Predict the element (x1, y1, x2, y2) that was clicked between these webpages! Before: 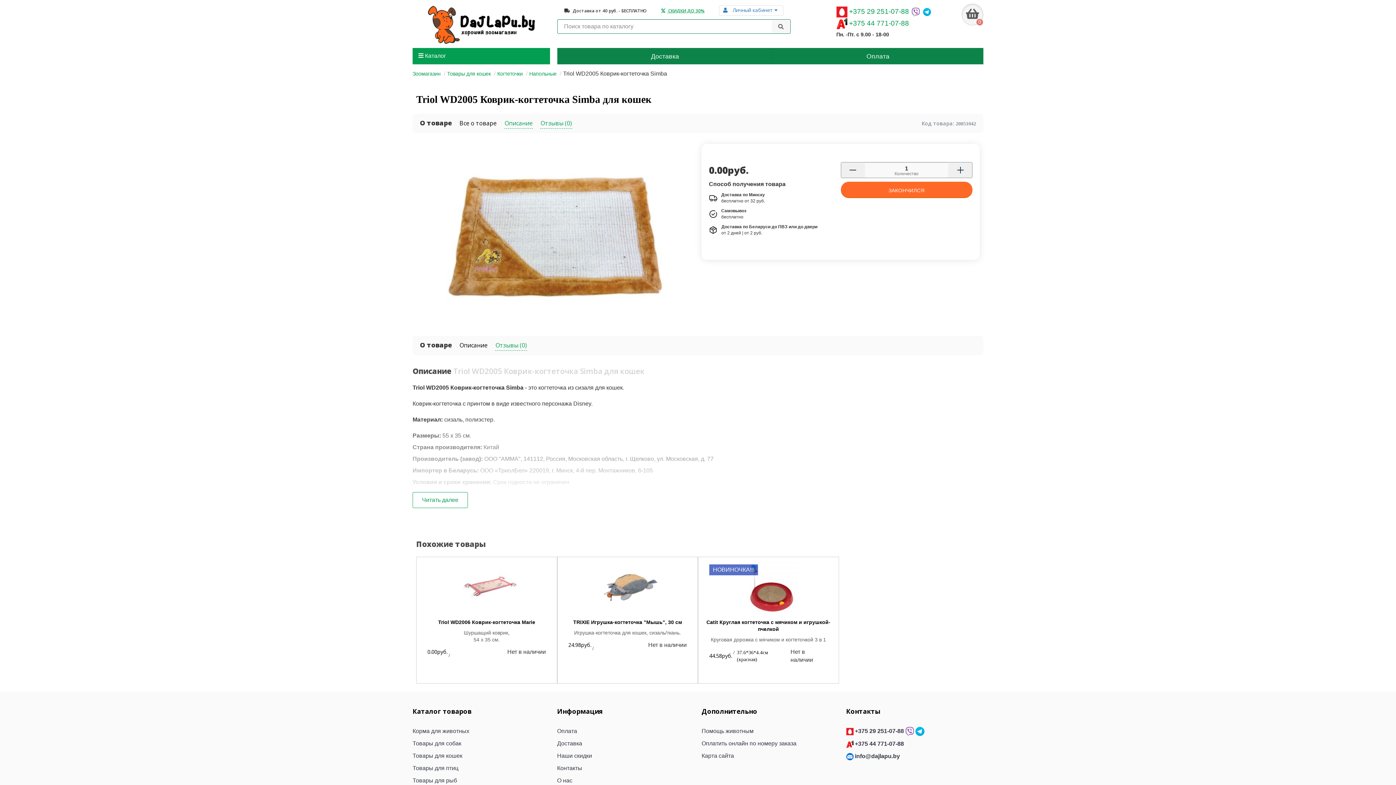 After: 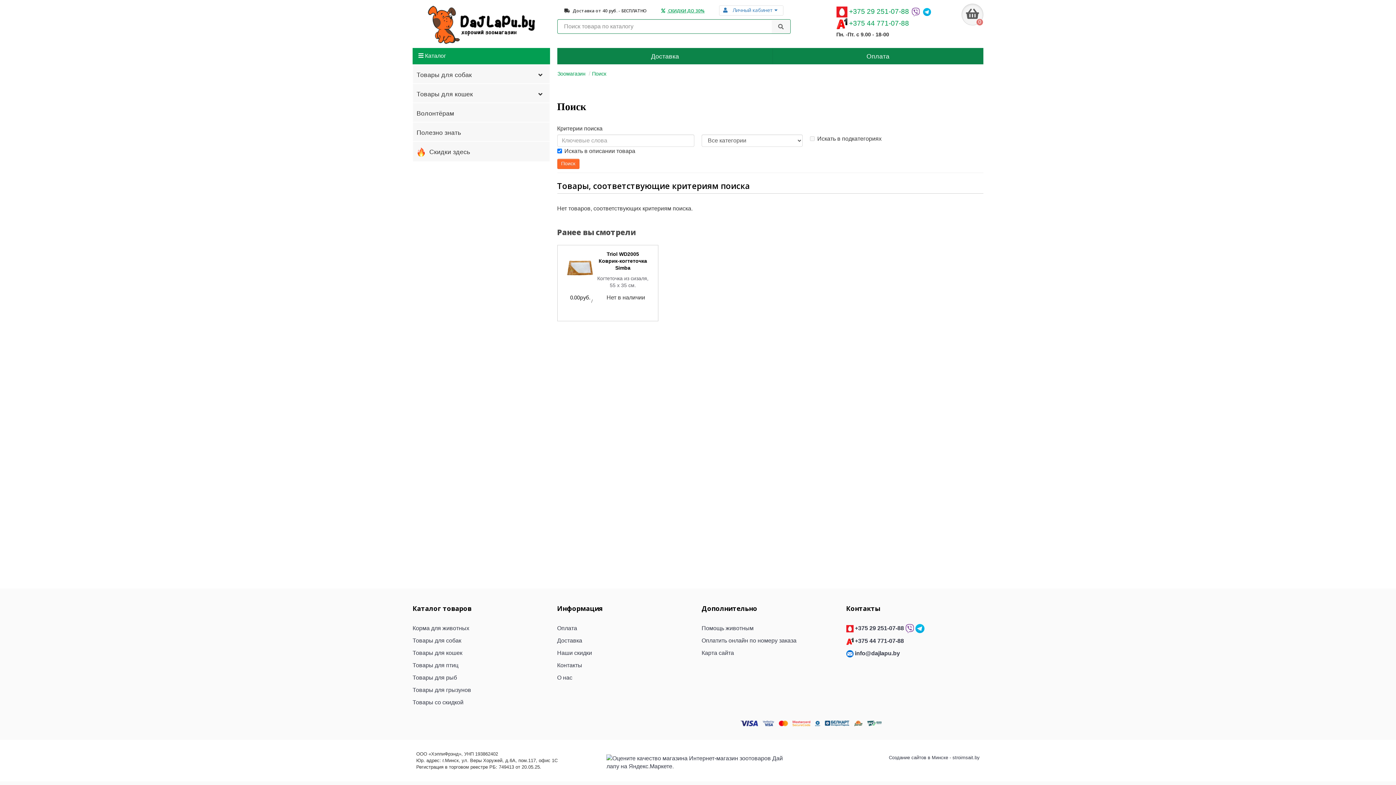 Action: bbox: (771, 19, 790, 33)